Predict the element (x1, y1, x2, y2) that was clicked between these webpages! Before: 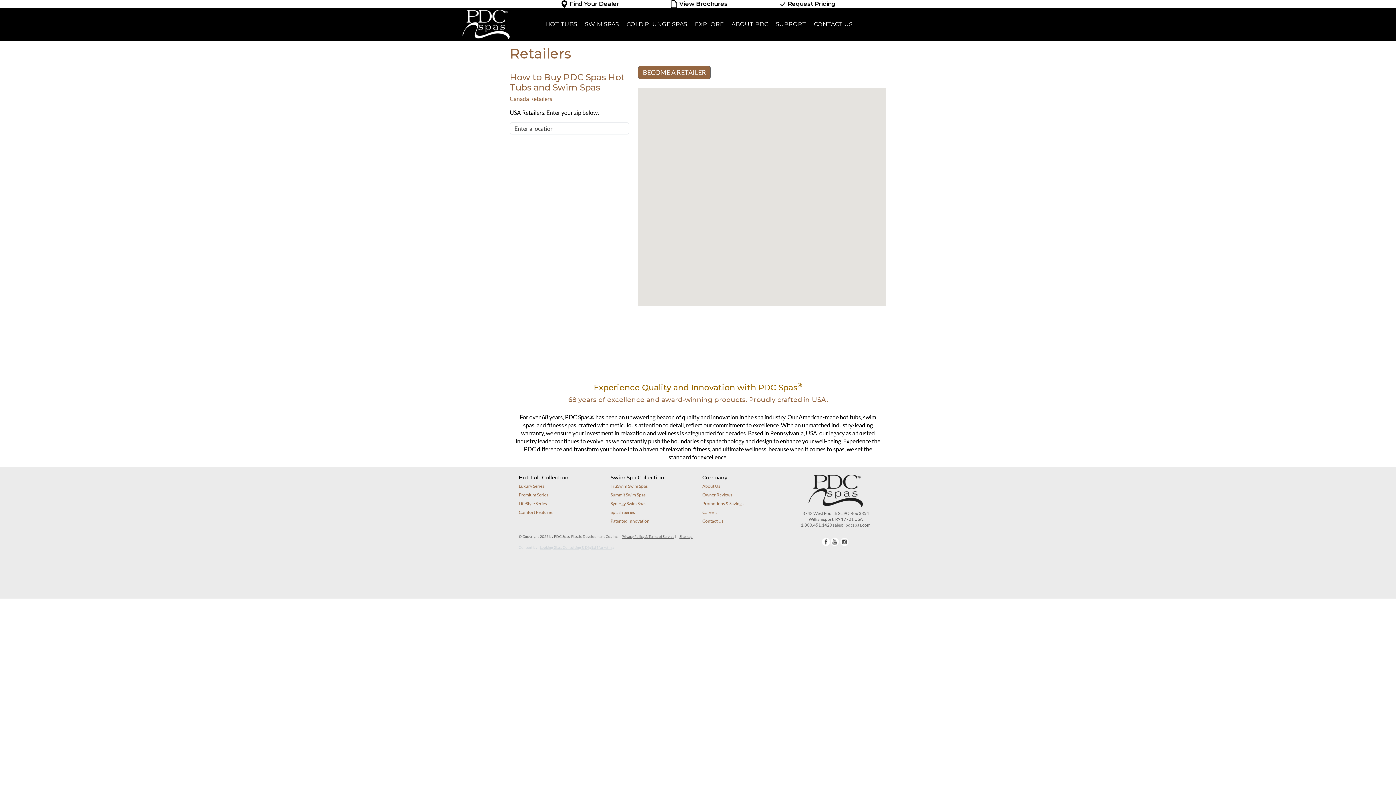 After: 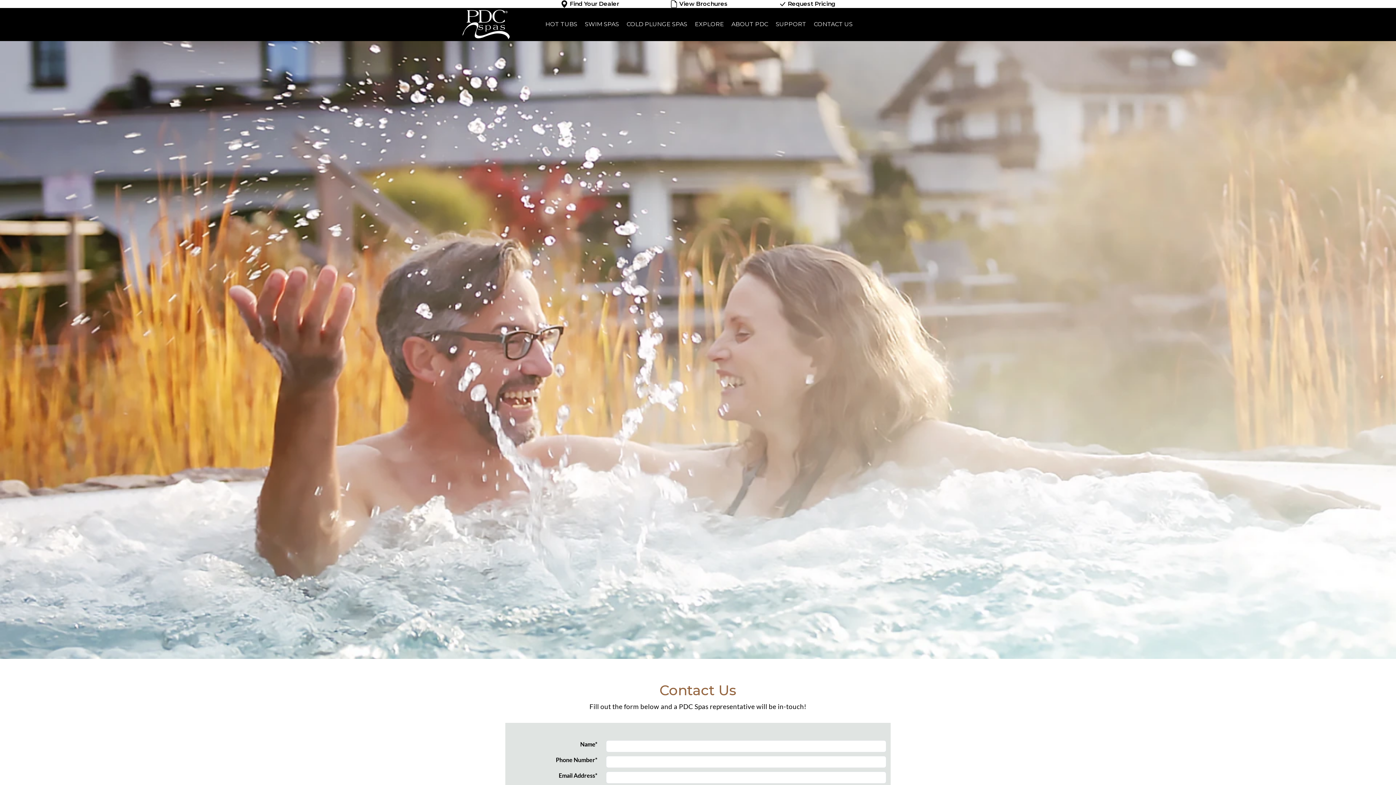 Action: label: CONTACT US bbox: (811, 16, 852, 32)